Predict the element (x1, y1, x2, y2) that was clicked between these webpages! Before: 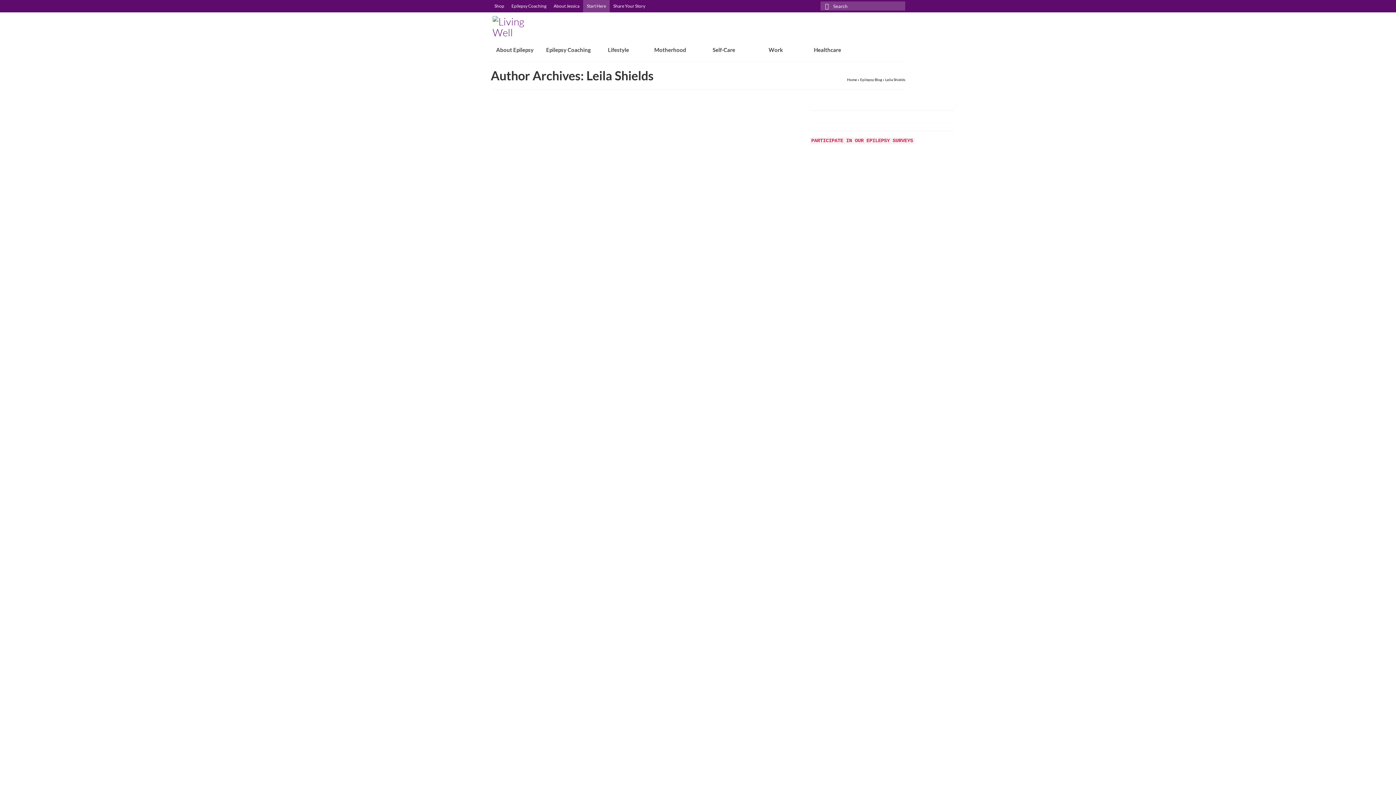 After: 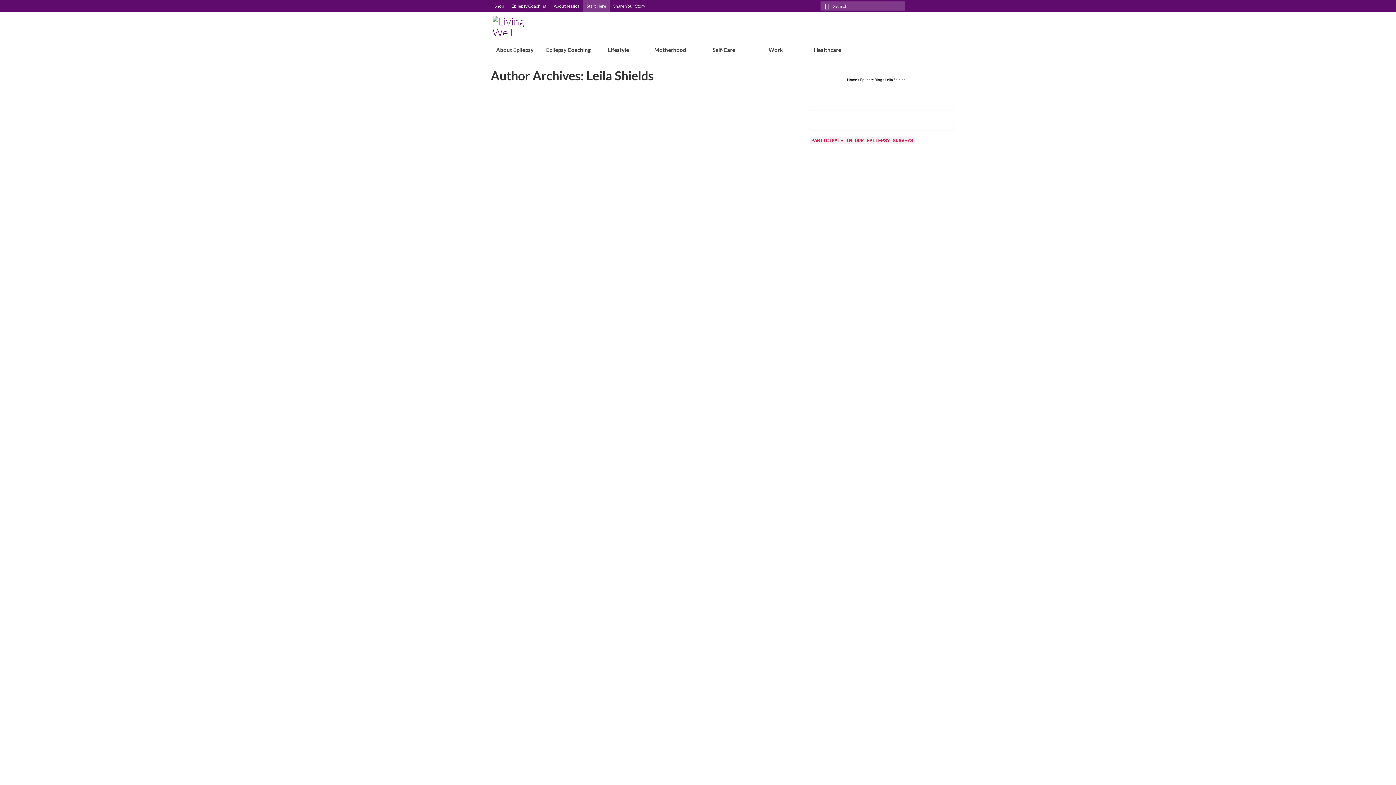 Action: bbox: (709, 737, 739, 745) label: Epilepsy Blog Relay: Leila on PAME and SUDEP